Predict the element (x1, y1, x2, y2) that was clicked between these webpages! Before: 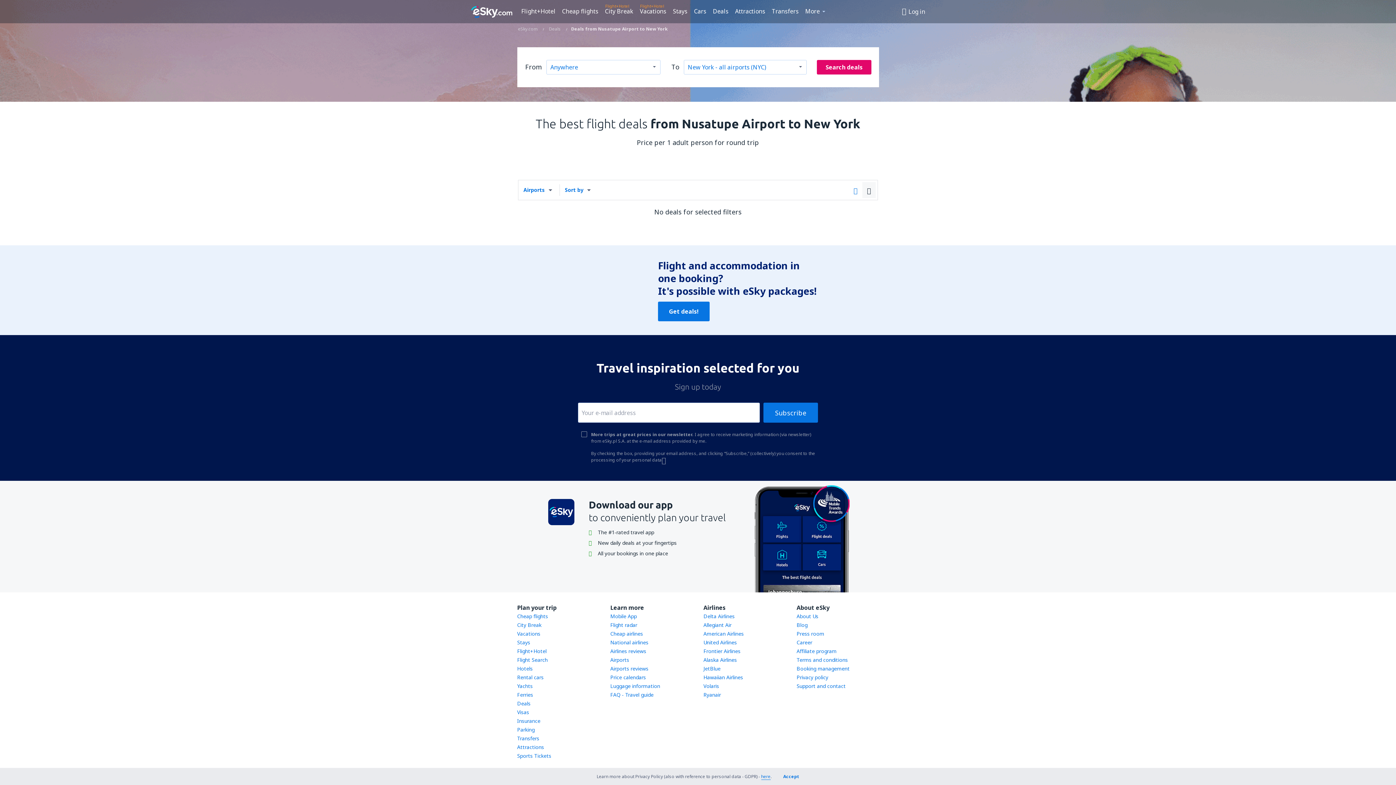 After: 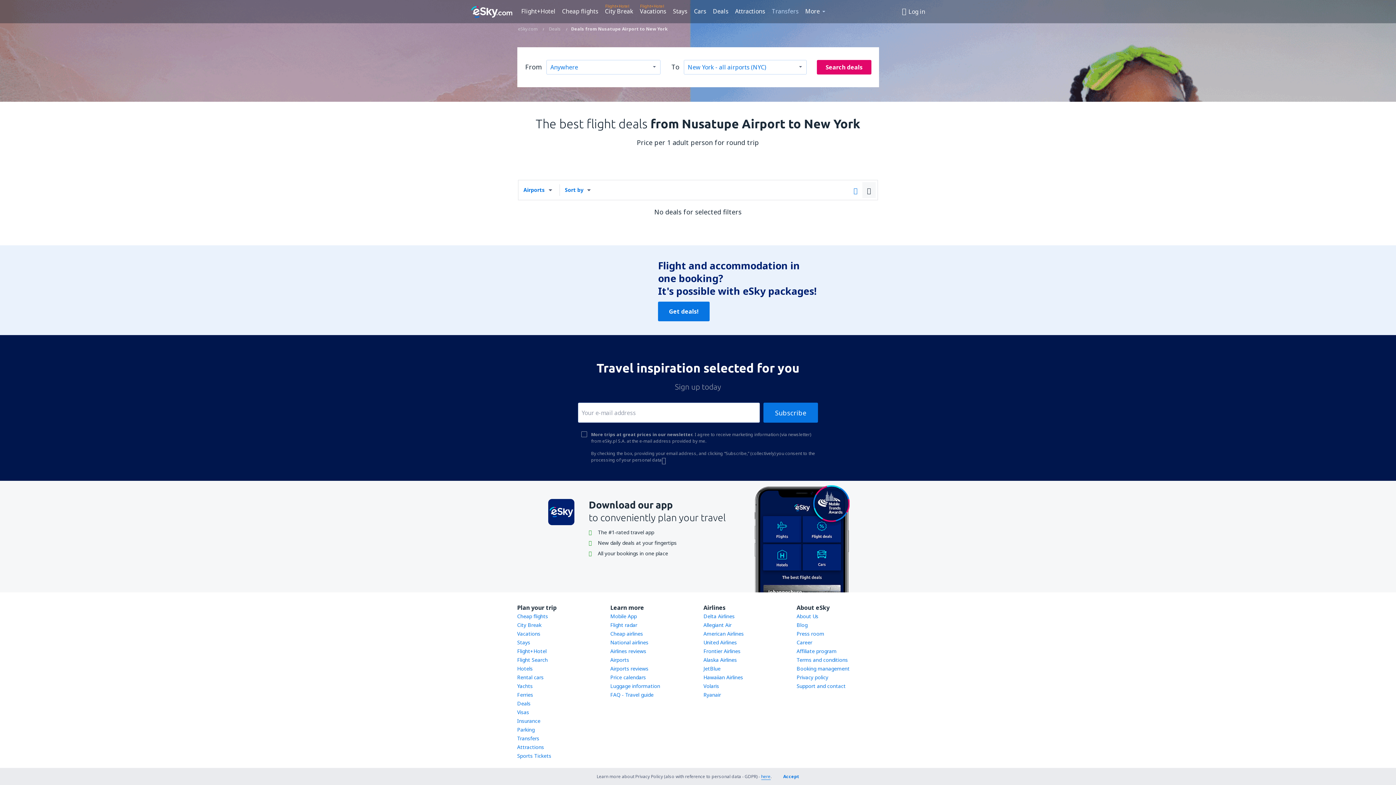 Action: label: Transfers bbox: (769, 5, 801, 16)